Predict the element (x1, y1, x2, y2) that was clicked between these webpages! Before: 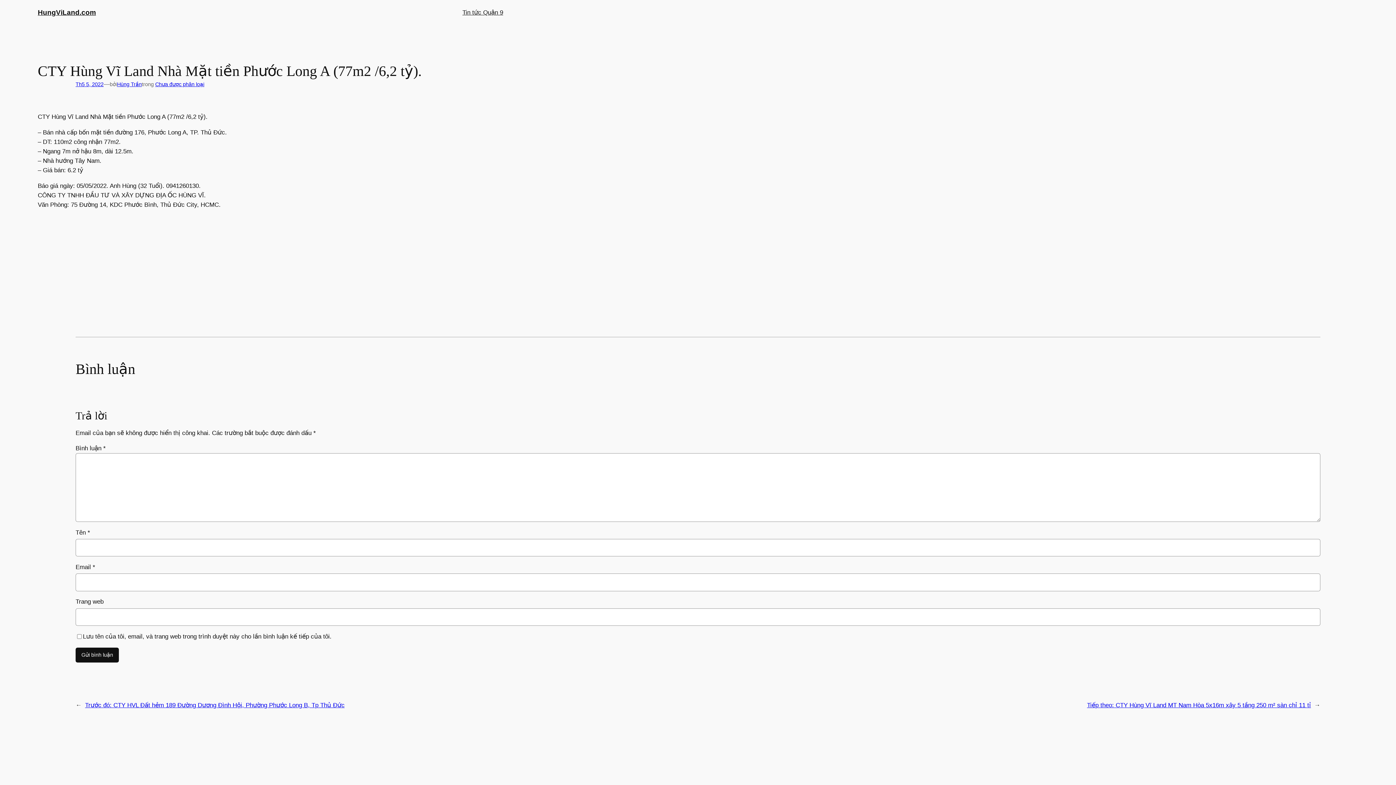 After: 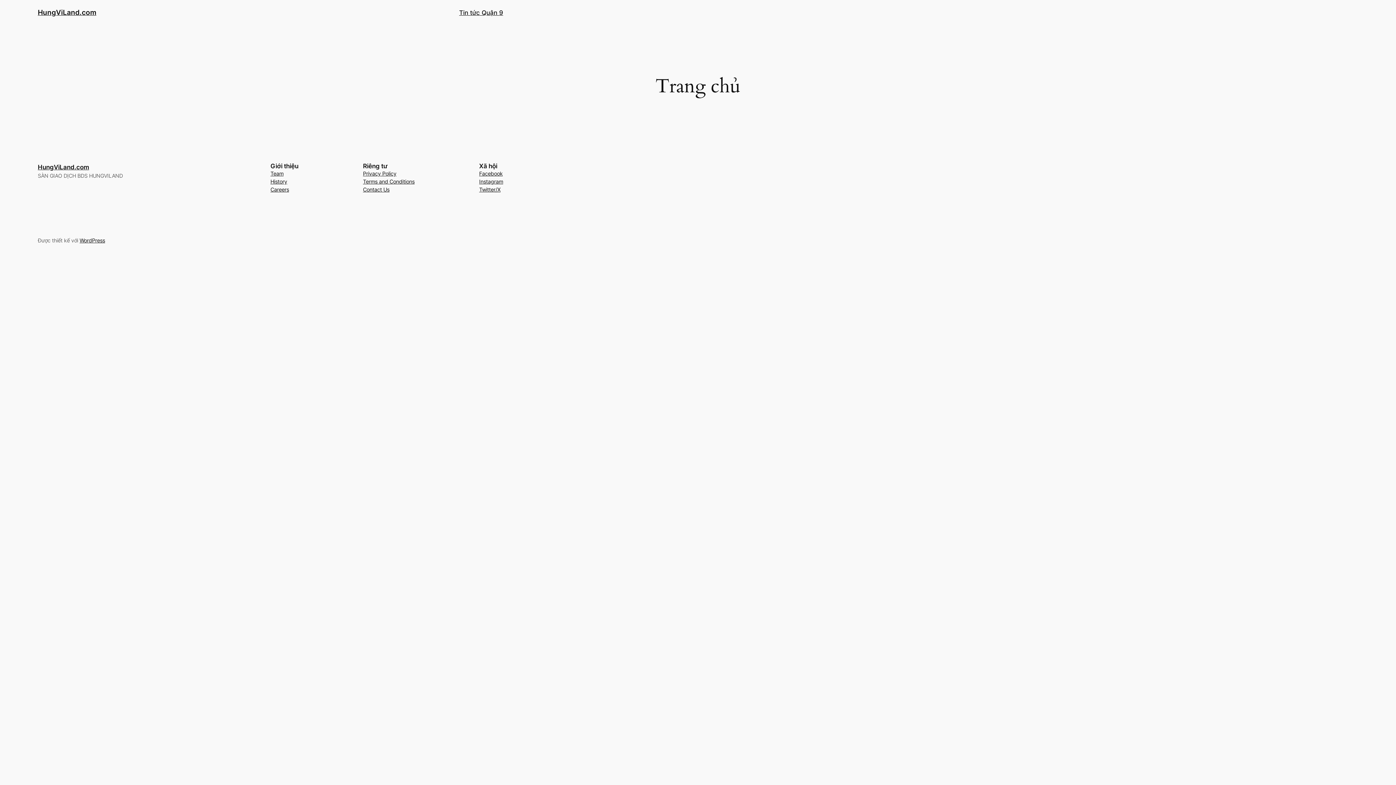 Action: label: HungViLand.com bbox: (37, 8, 96, 16)